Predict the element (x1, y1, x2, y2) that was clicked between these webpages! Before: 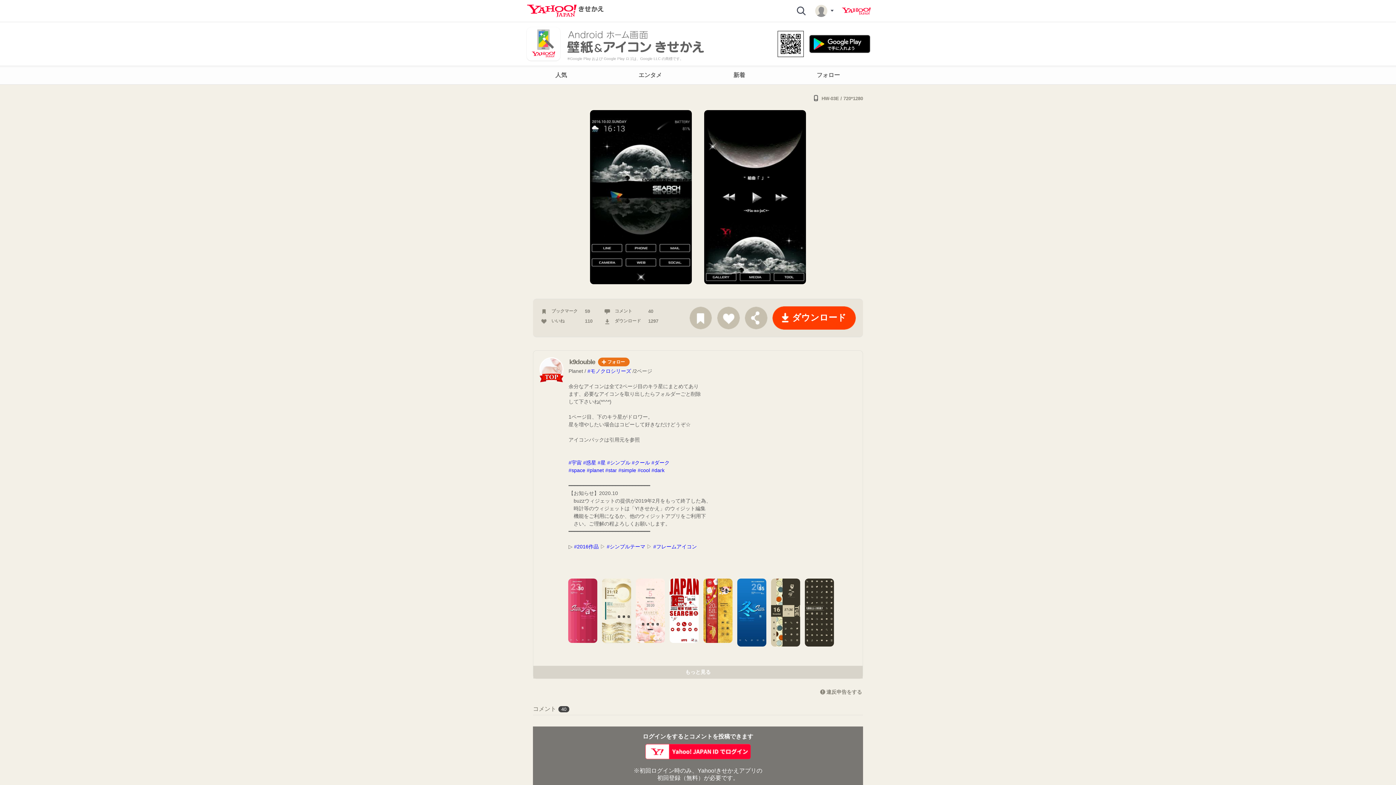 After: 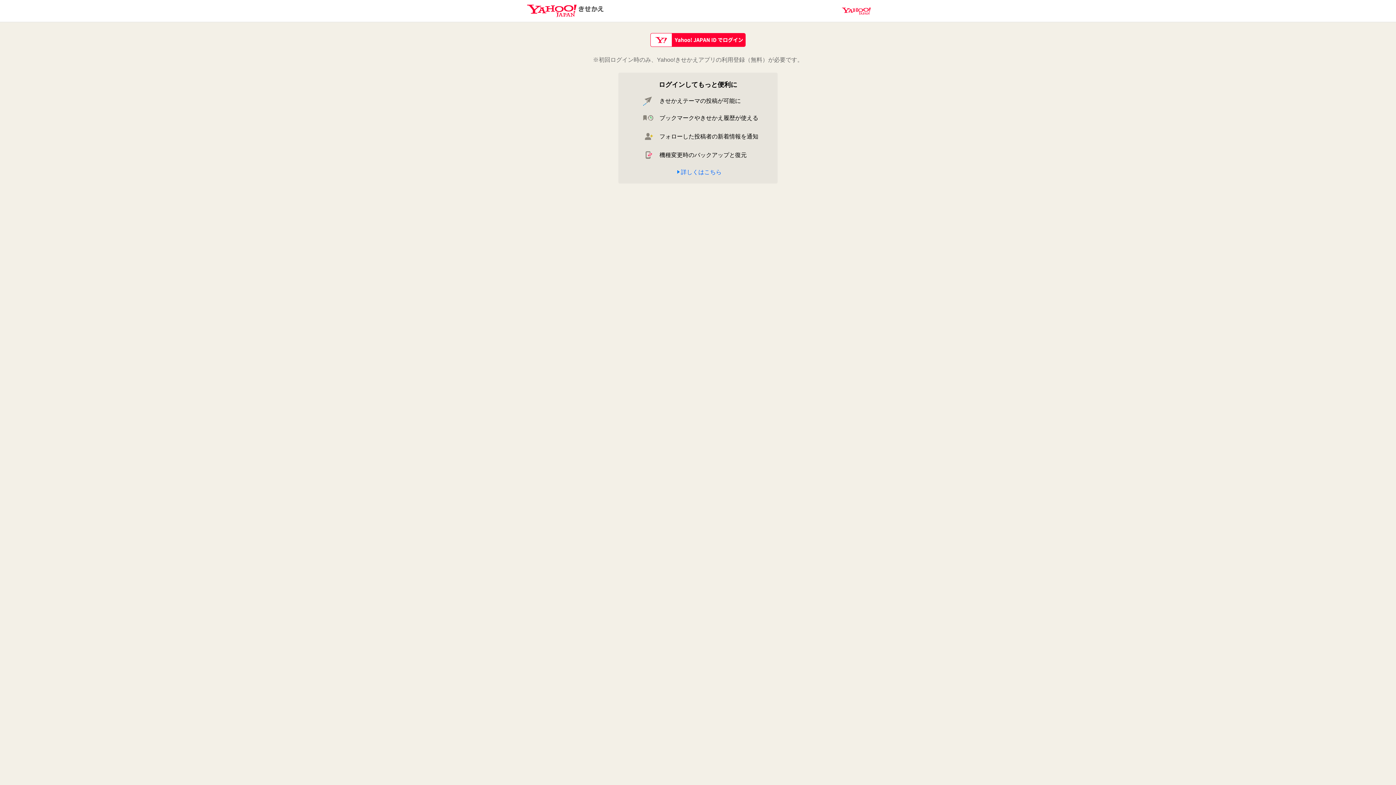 Action: label: フォロー bbox: (598, 357, 629, 366)